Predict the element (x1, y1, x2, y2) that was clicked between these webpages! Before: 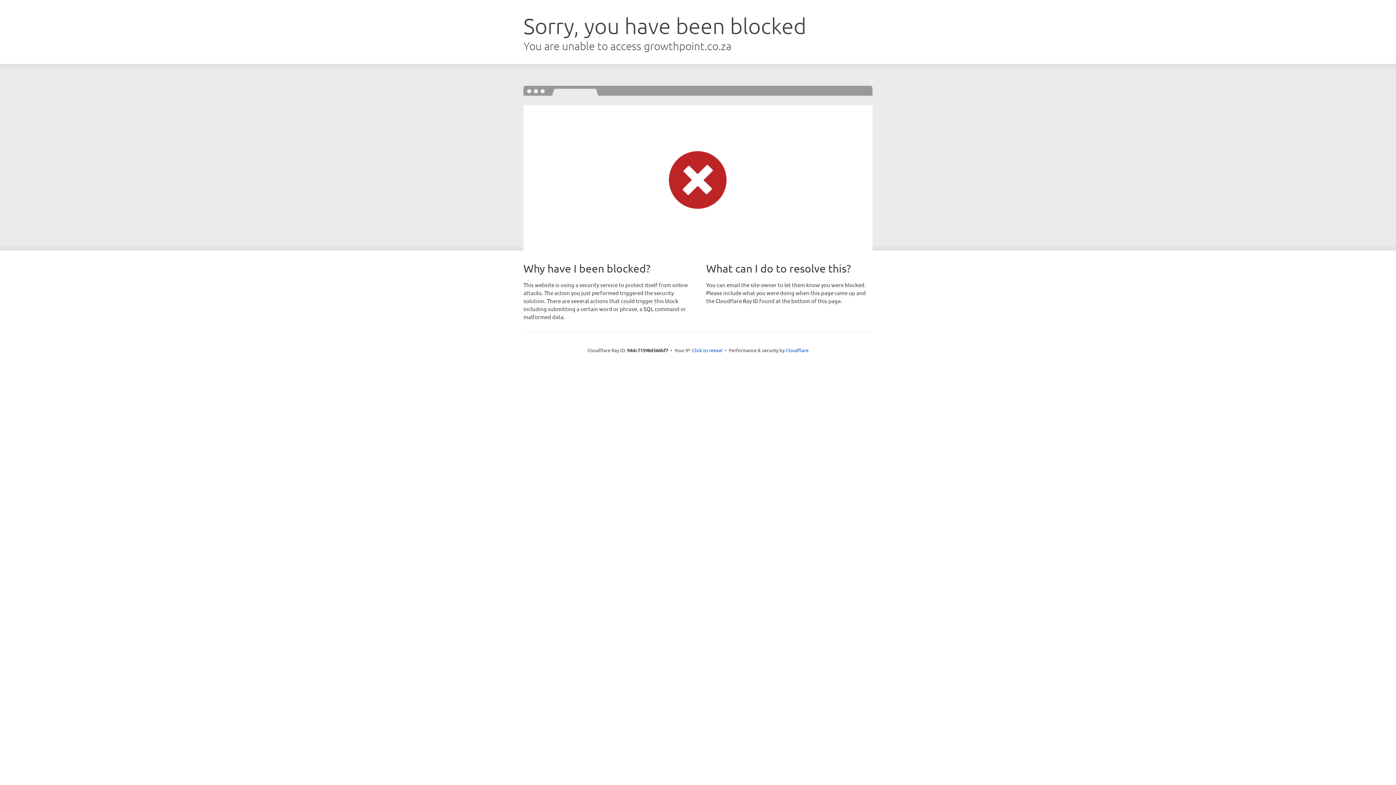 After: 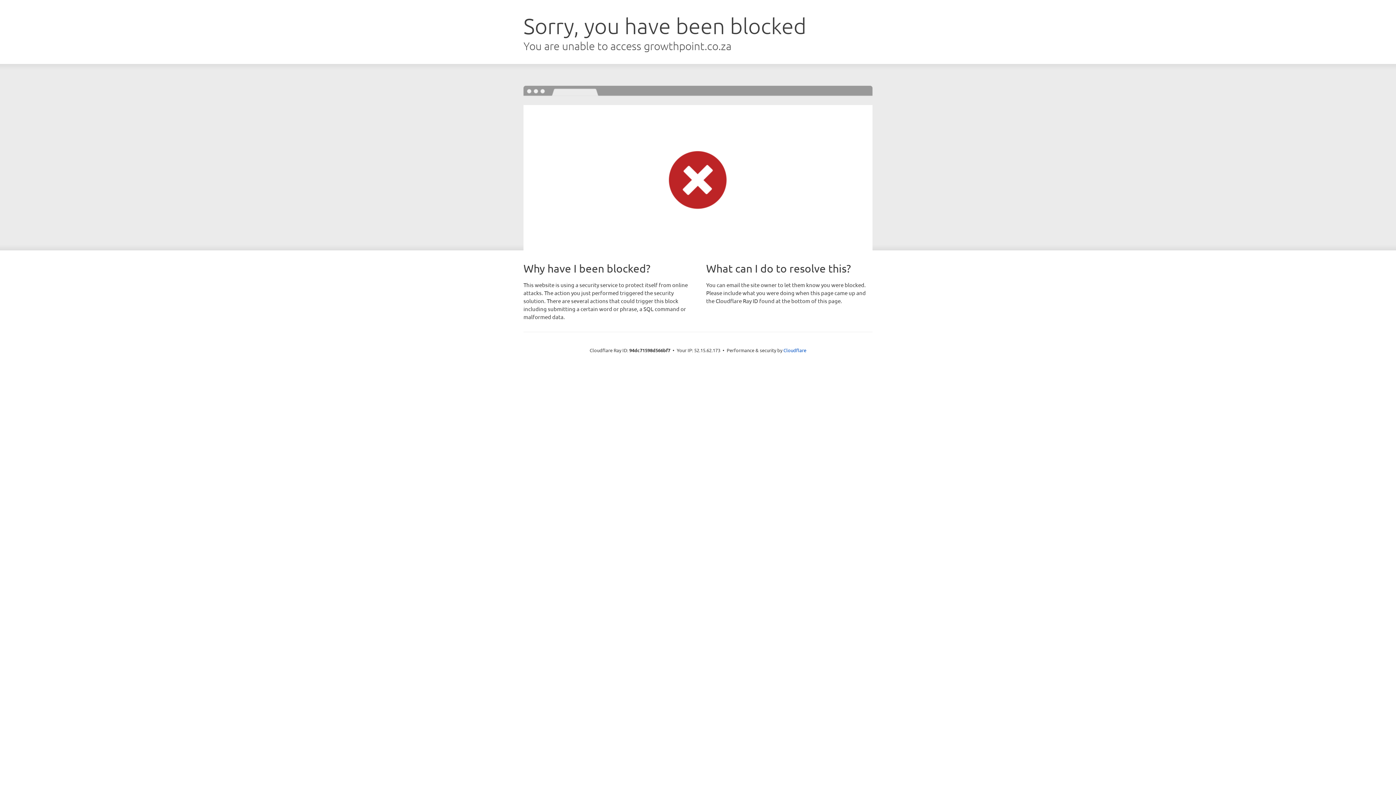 Action: label: Click to reveal bbox: (692, 346, 722, 353)